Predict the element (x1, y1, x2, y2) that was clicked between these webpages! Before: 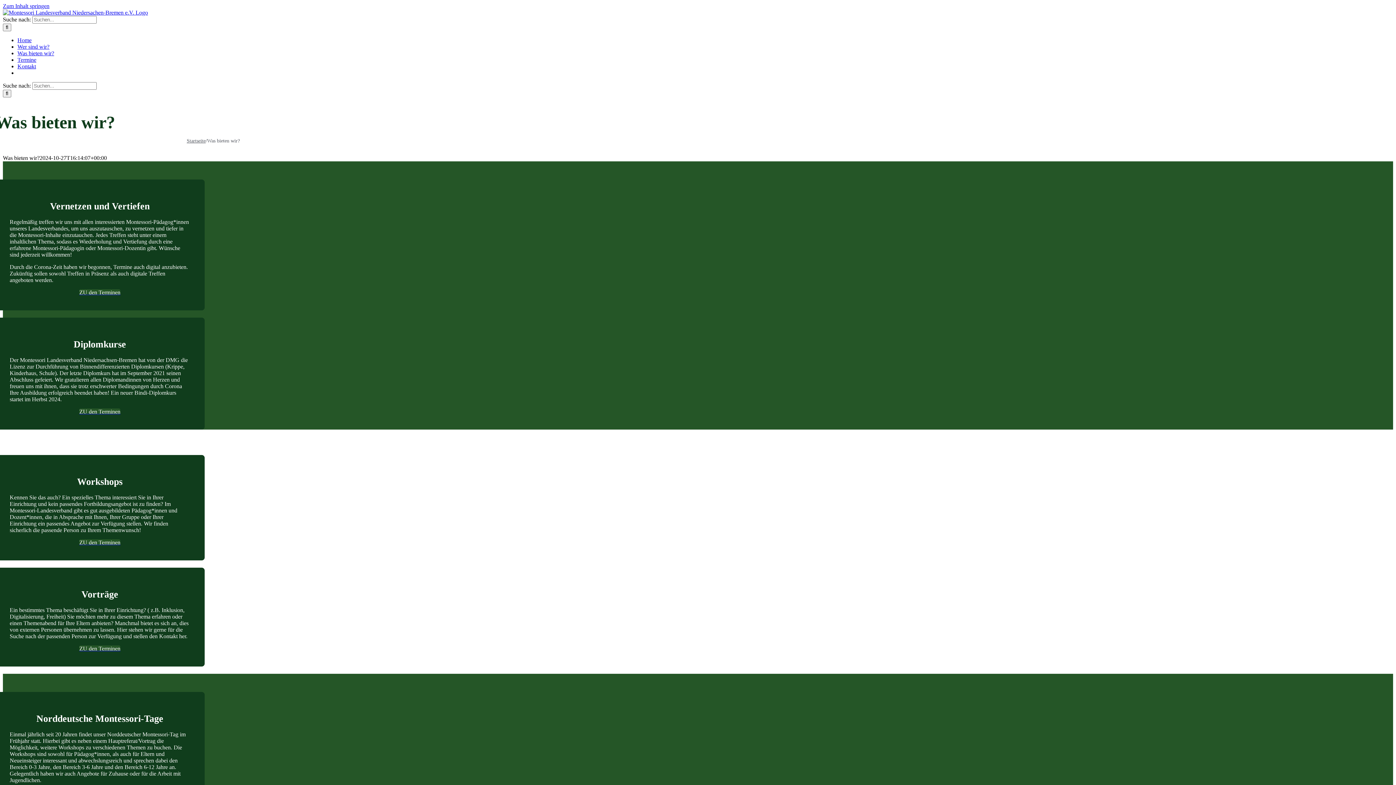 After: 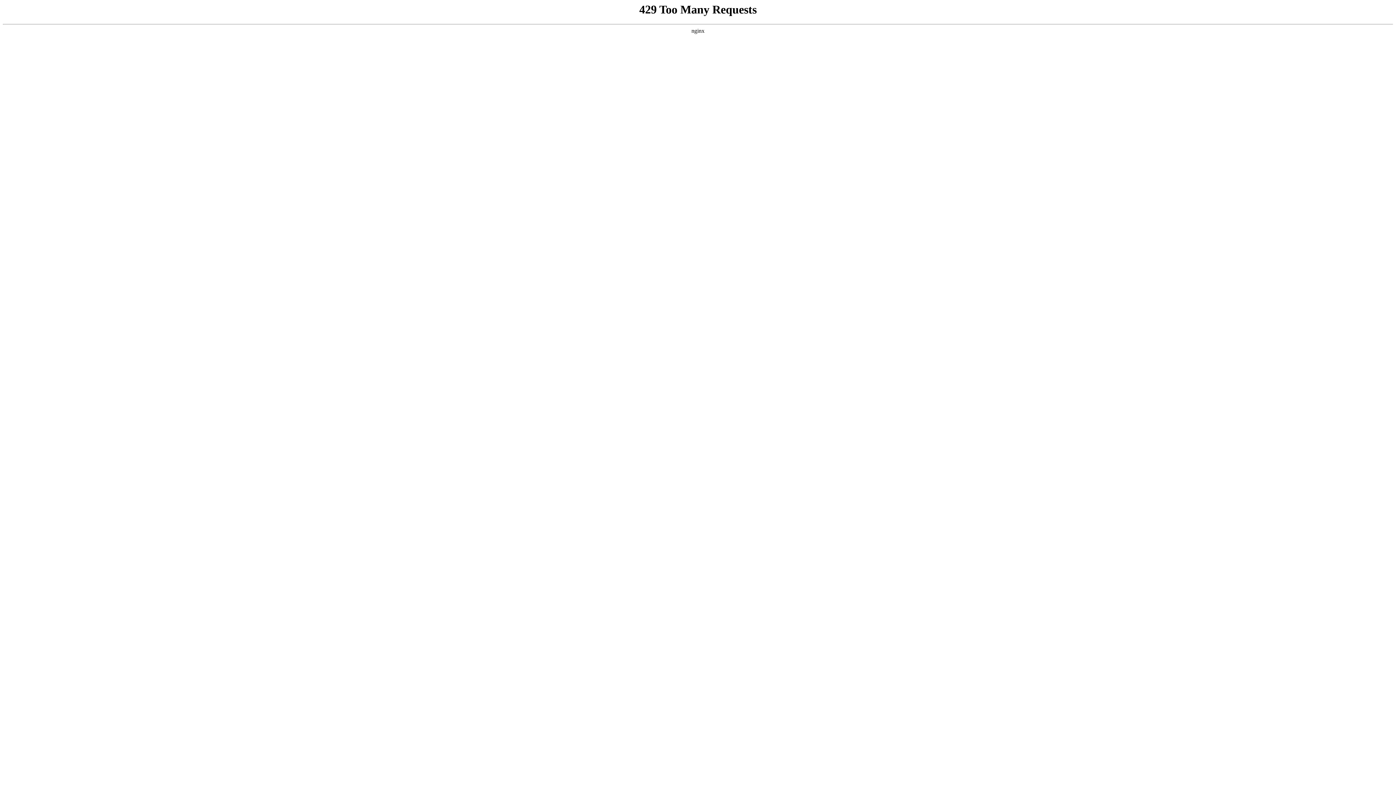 Action: label: Kontakt bbox: (17, 63, 44, 69)